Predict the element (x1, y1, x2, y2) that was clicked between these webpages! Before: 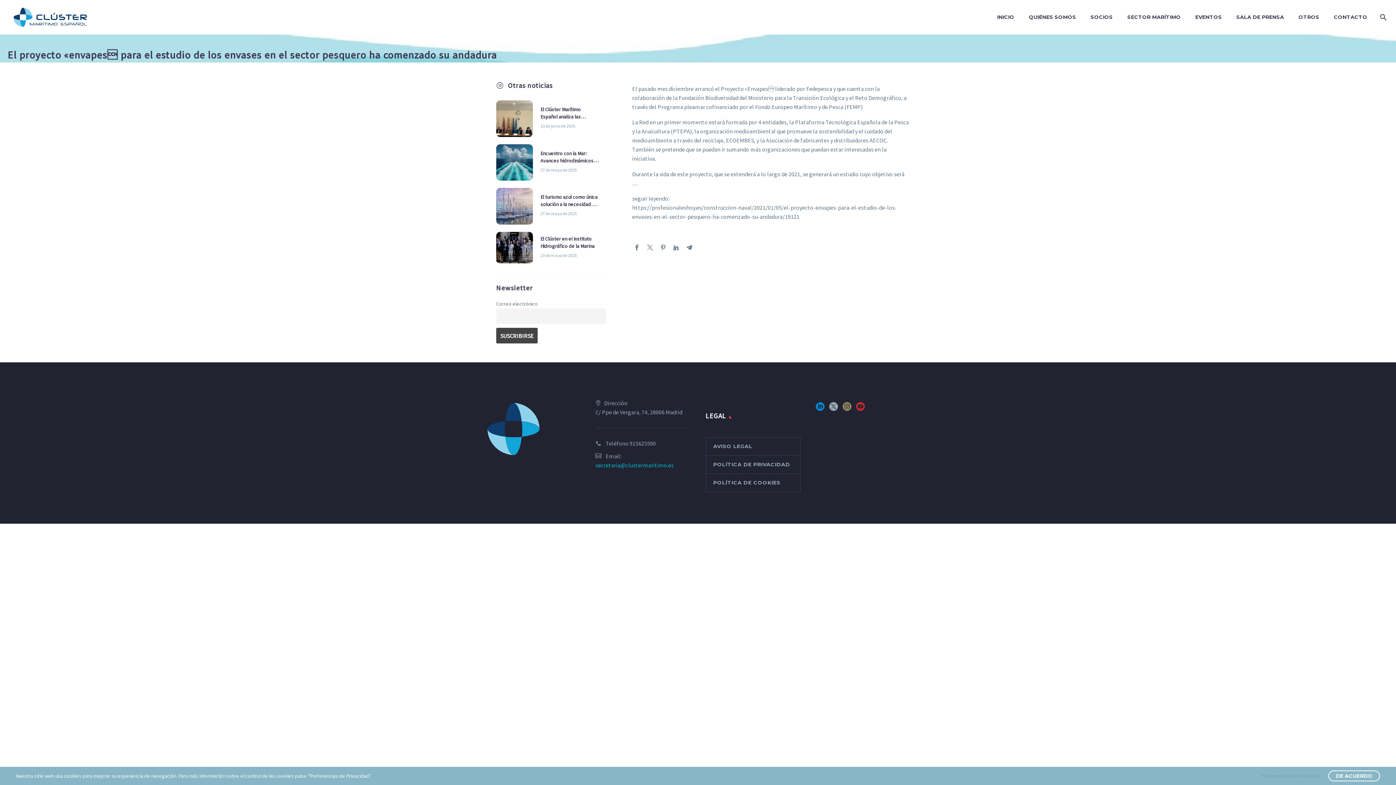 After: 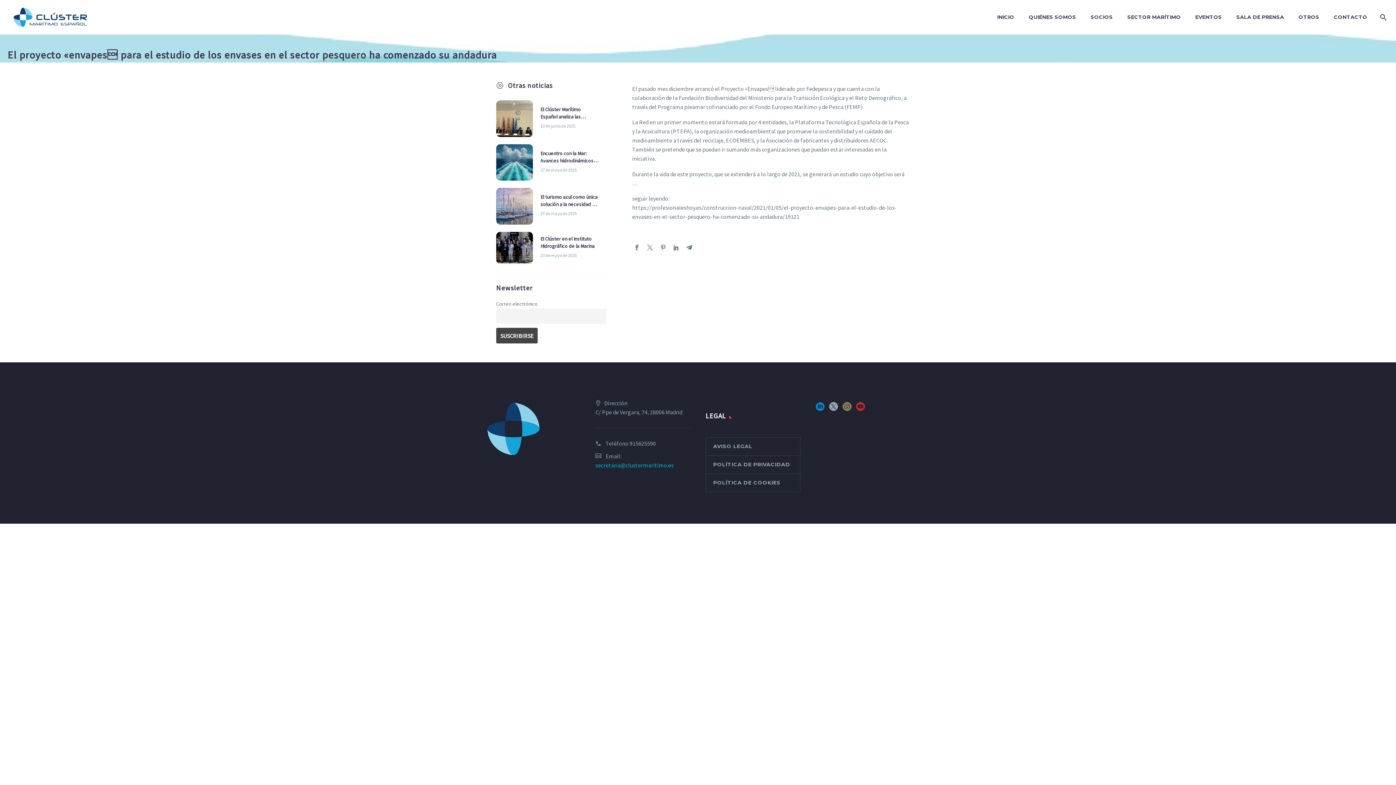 Action: label: DE ACUERDO bbox: (1328, 770, 1380, 781)